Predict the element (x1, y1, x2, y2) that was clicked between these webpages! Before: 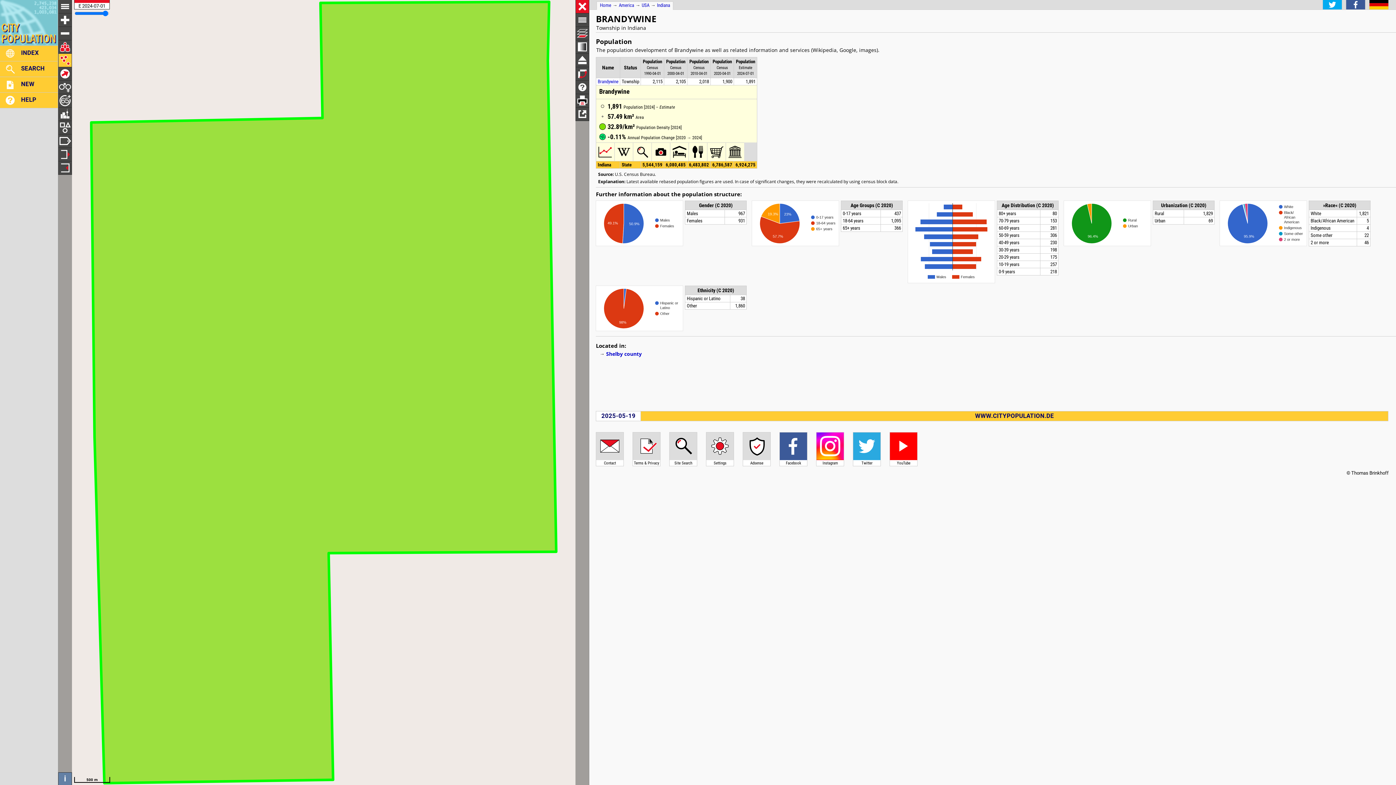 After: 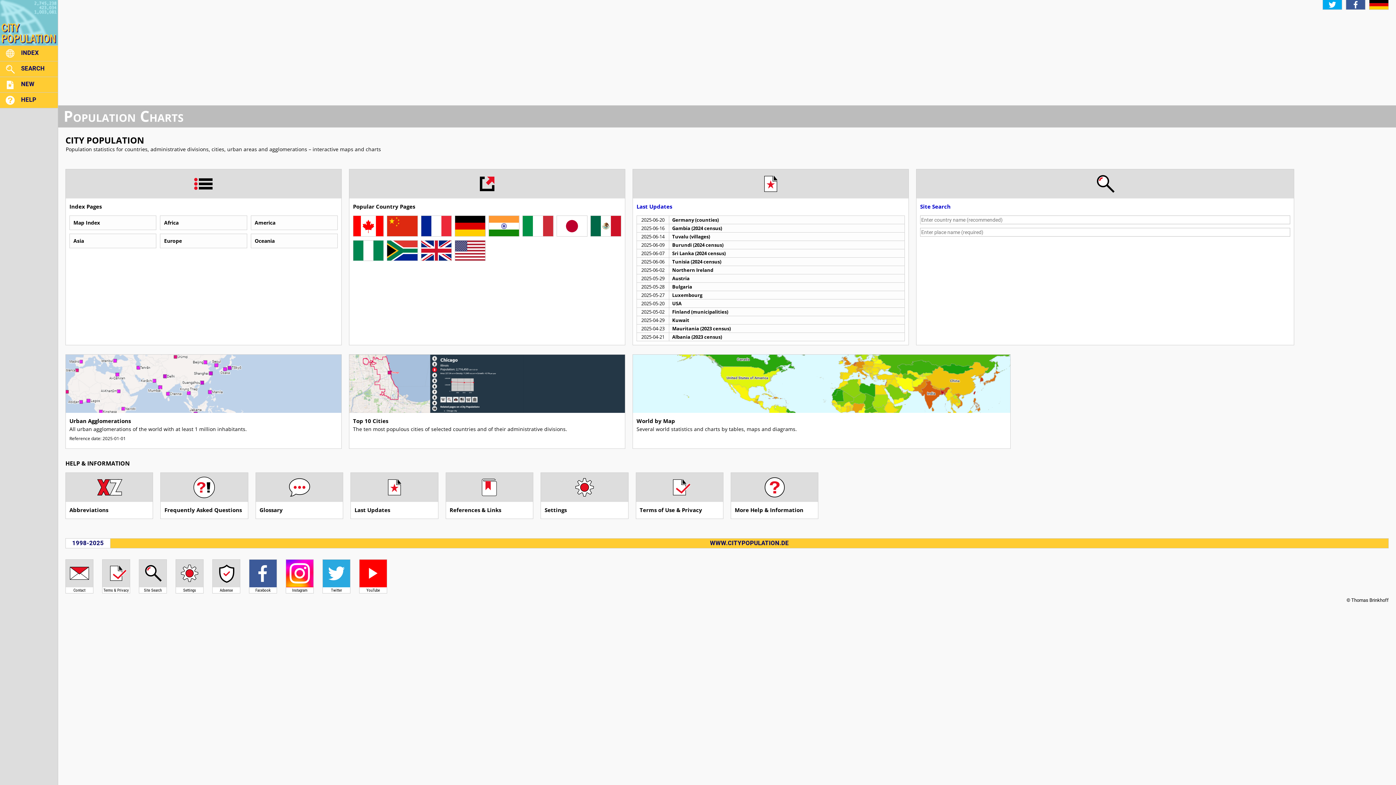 Action: bbox: (641, 411, 1388, 421) label: WWW.CITYPOPULATION.DE